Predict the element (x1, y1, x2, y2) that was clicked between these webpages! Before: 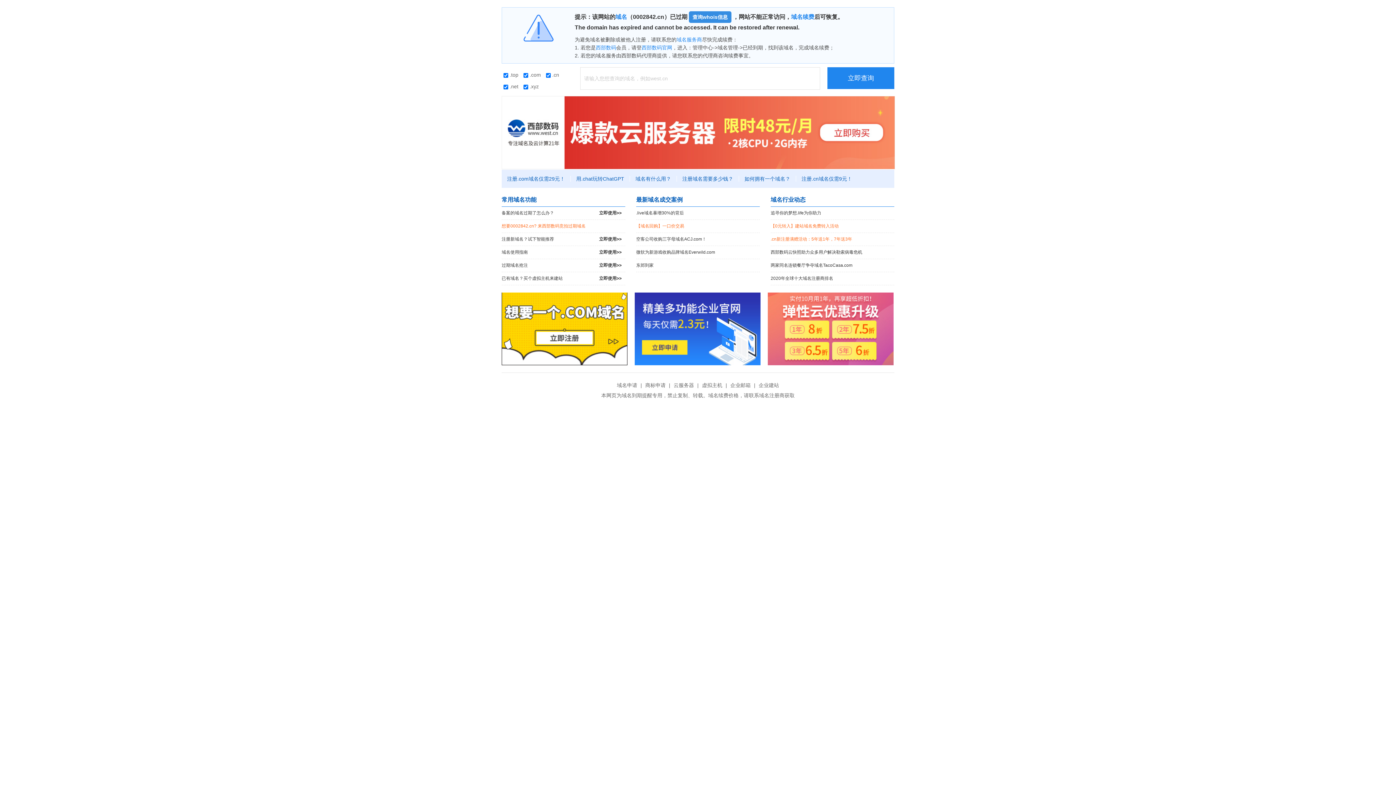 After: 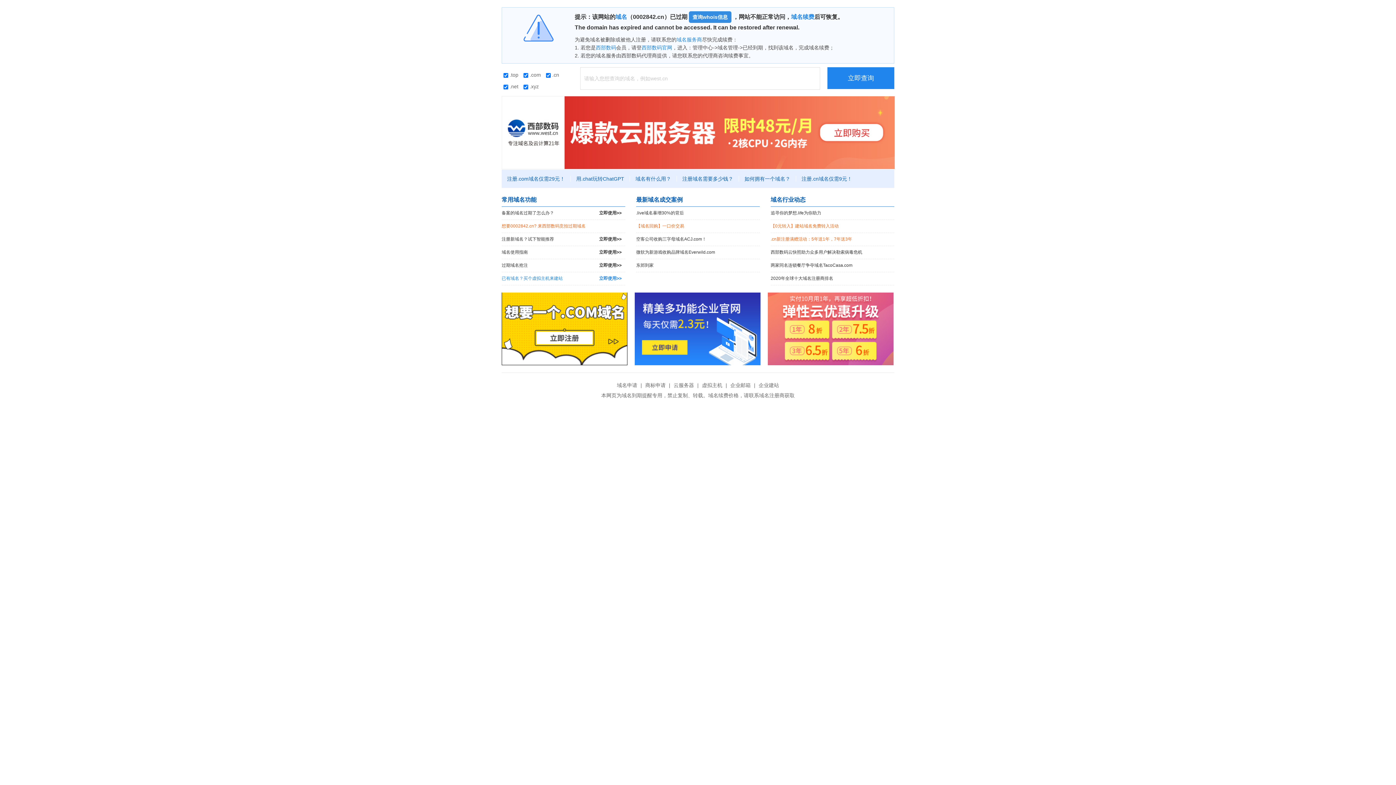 Action: bbox: (501, 272, 625, 285) label: 已有域名？买个虚拟主机来建站
立即使用>>